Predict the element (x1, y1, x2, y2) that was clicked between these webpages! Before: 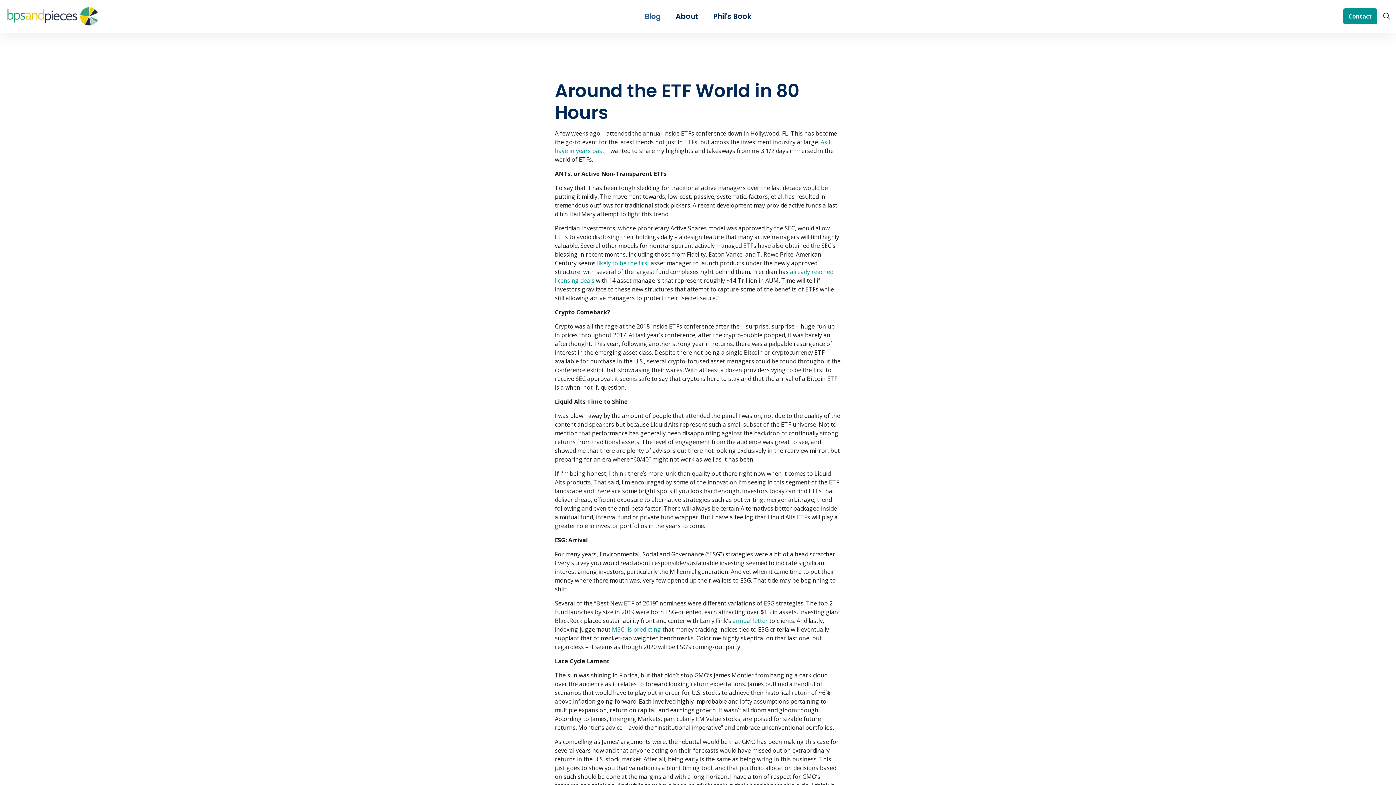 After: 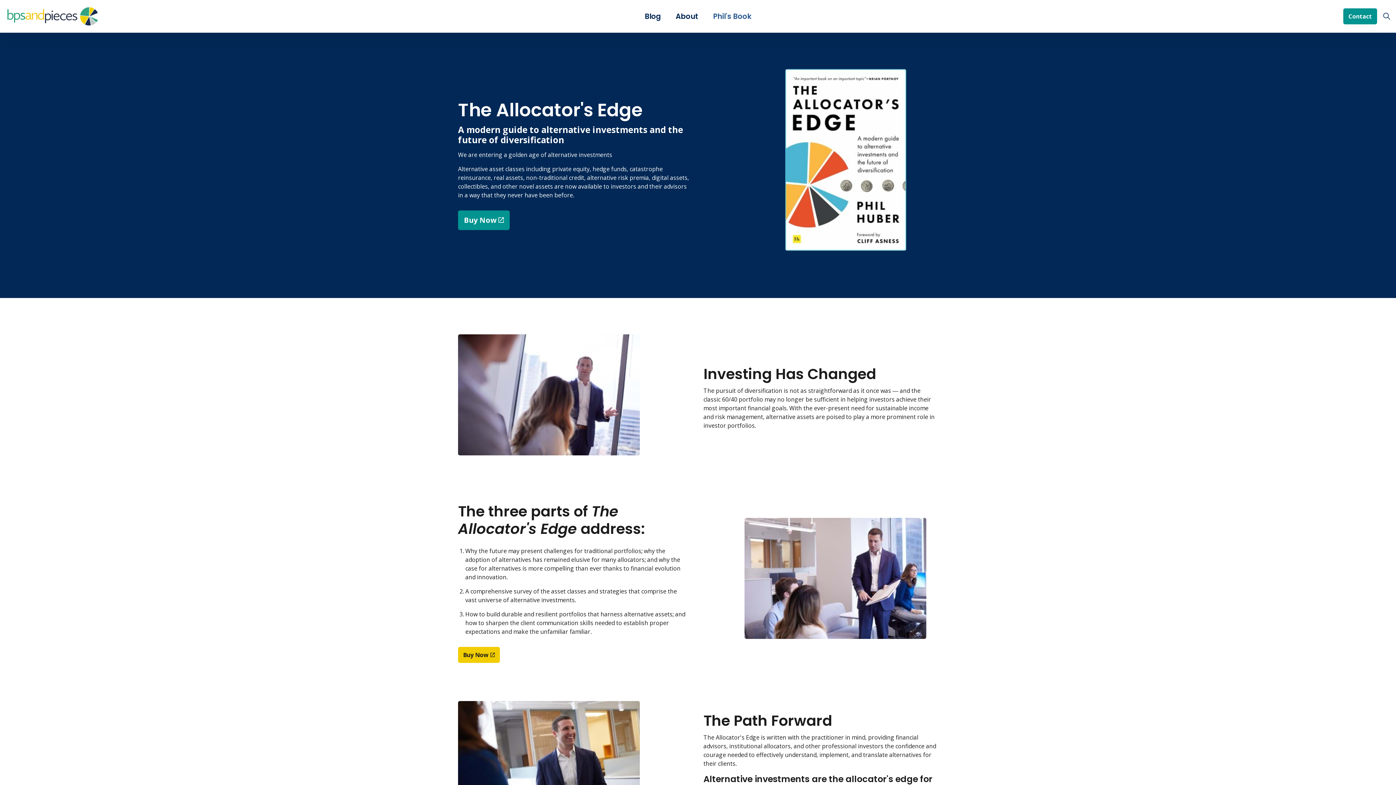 Action: label: Phil's Book bbox: (706, 0, 758, 32)